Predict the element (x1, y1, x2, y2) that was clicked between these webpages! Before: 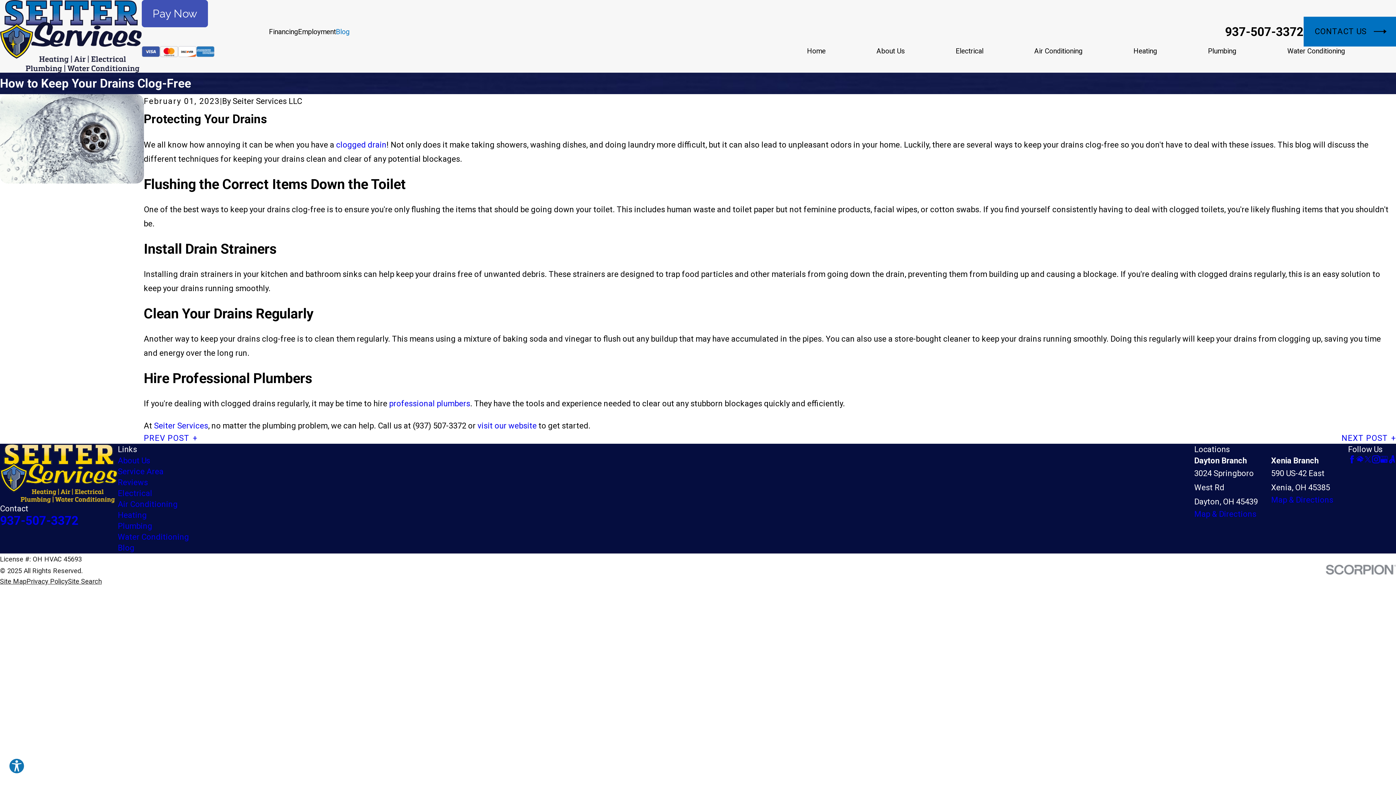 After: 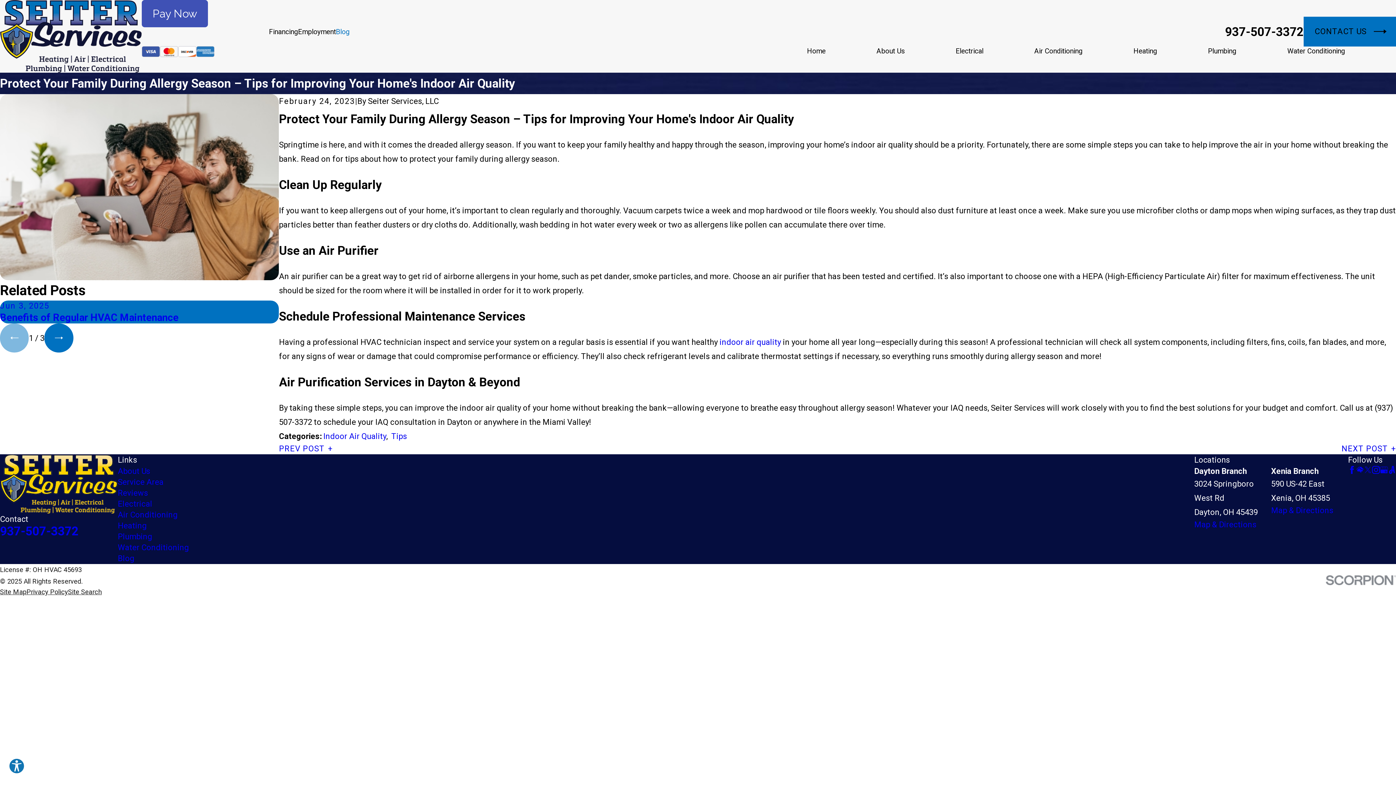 Action: bbox: (1341, 433, 1396, 442) label: NEXT POST